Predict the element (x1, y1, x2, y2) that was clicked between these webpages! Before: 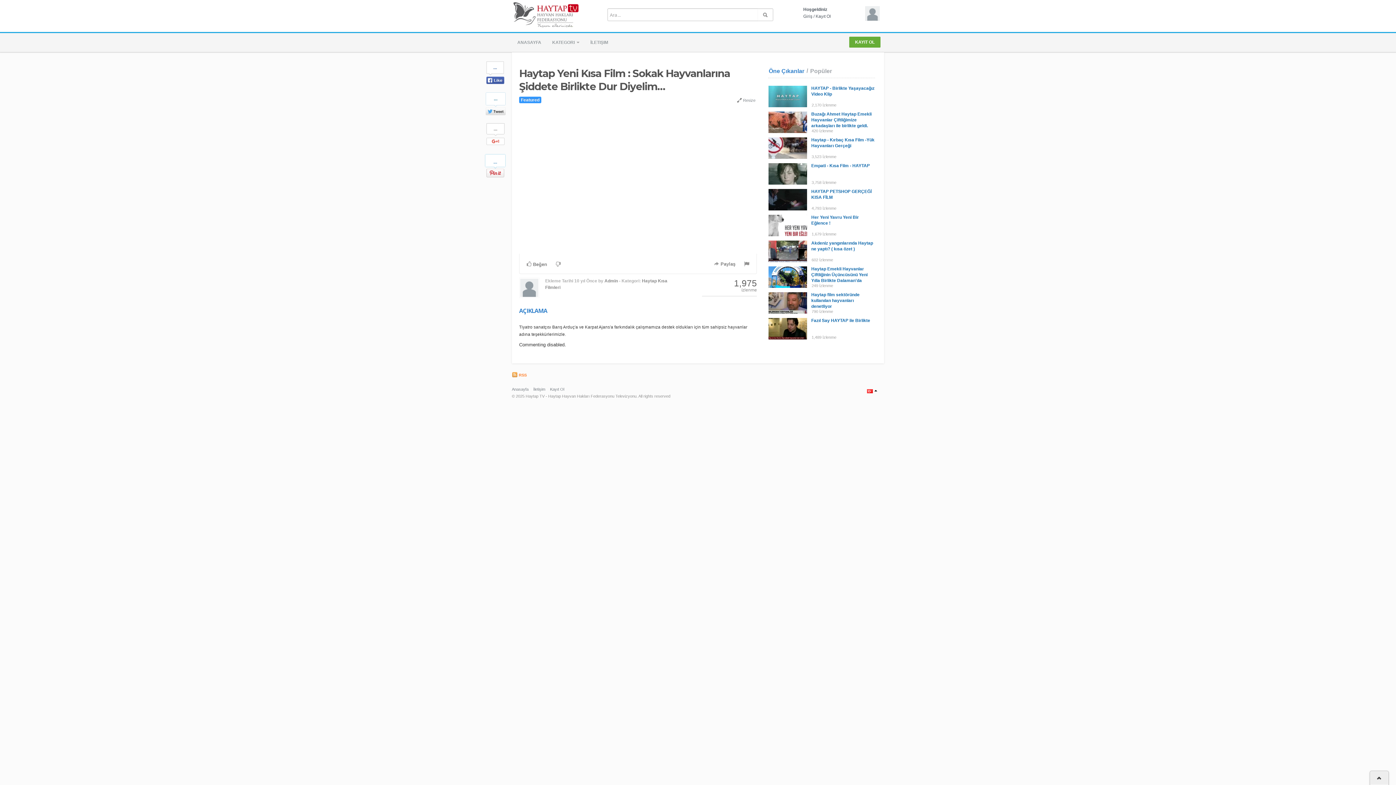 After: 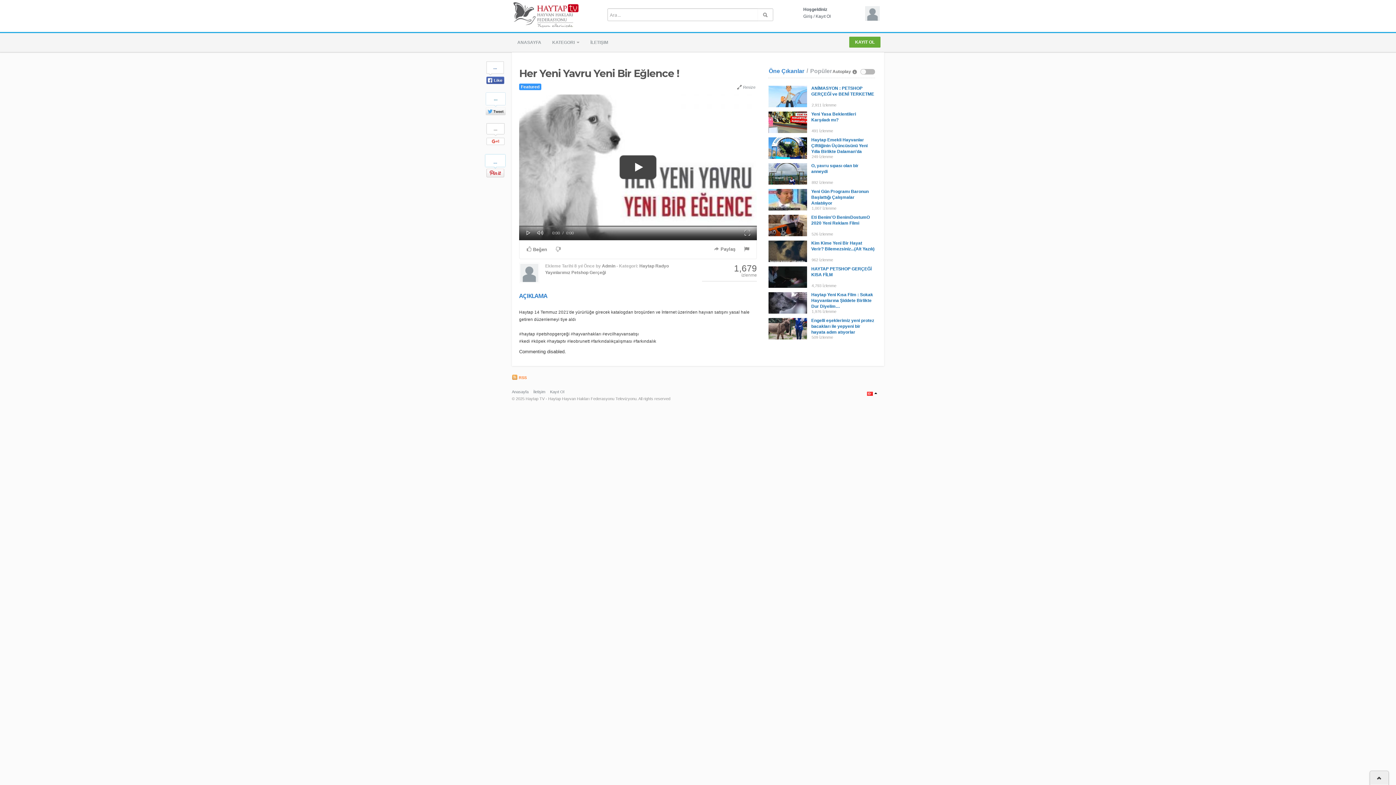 Action: bbox: (768, 214, 824, 246)